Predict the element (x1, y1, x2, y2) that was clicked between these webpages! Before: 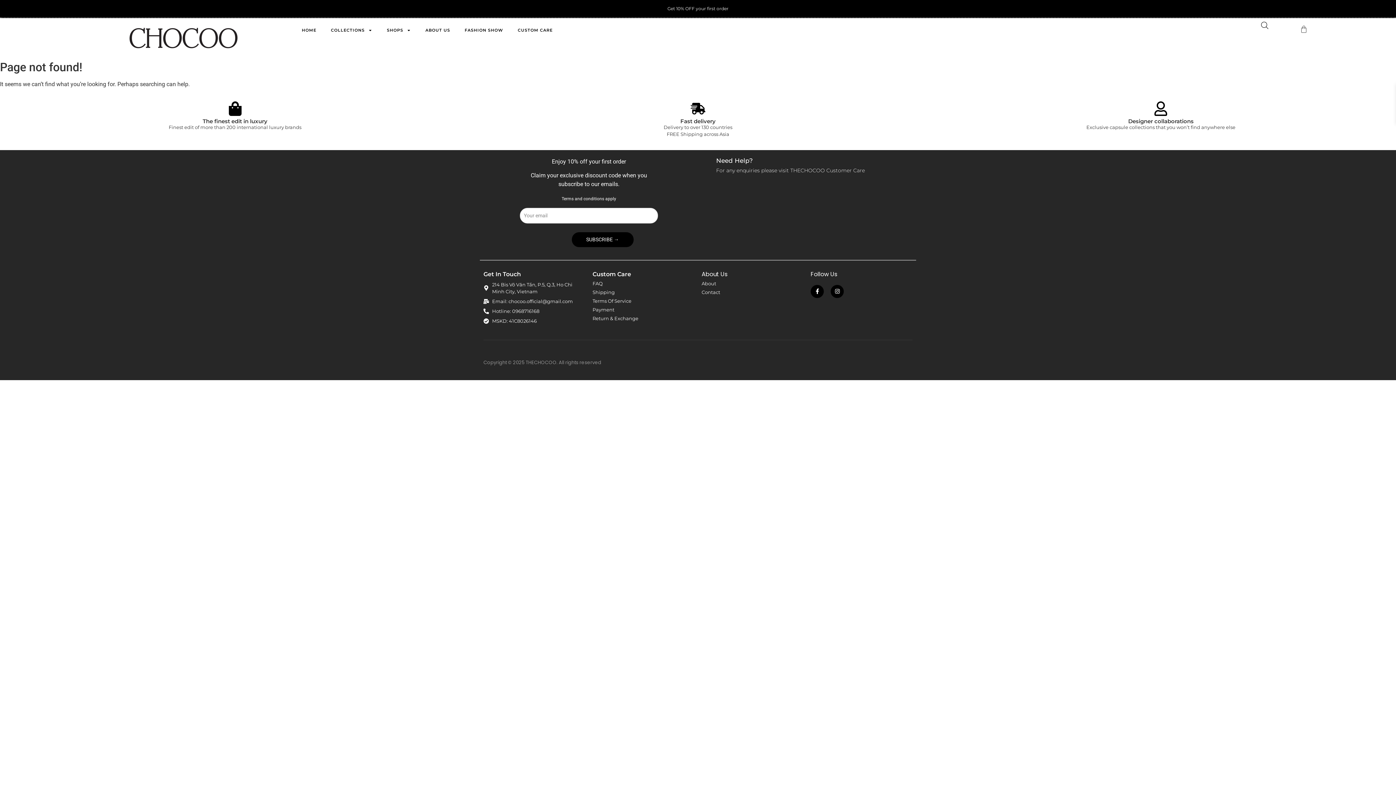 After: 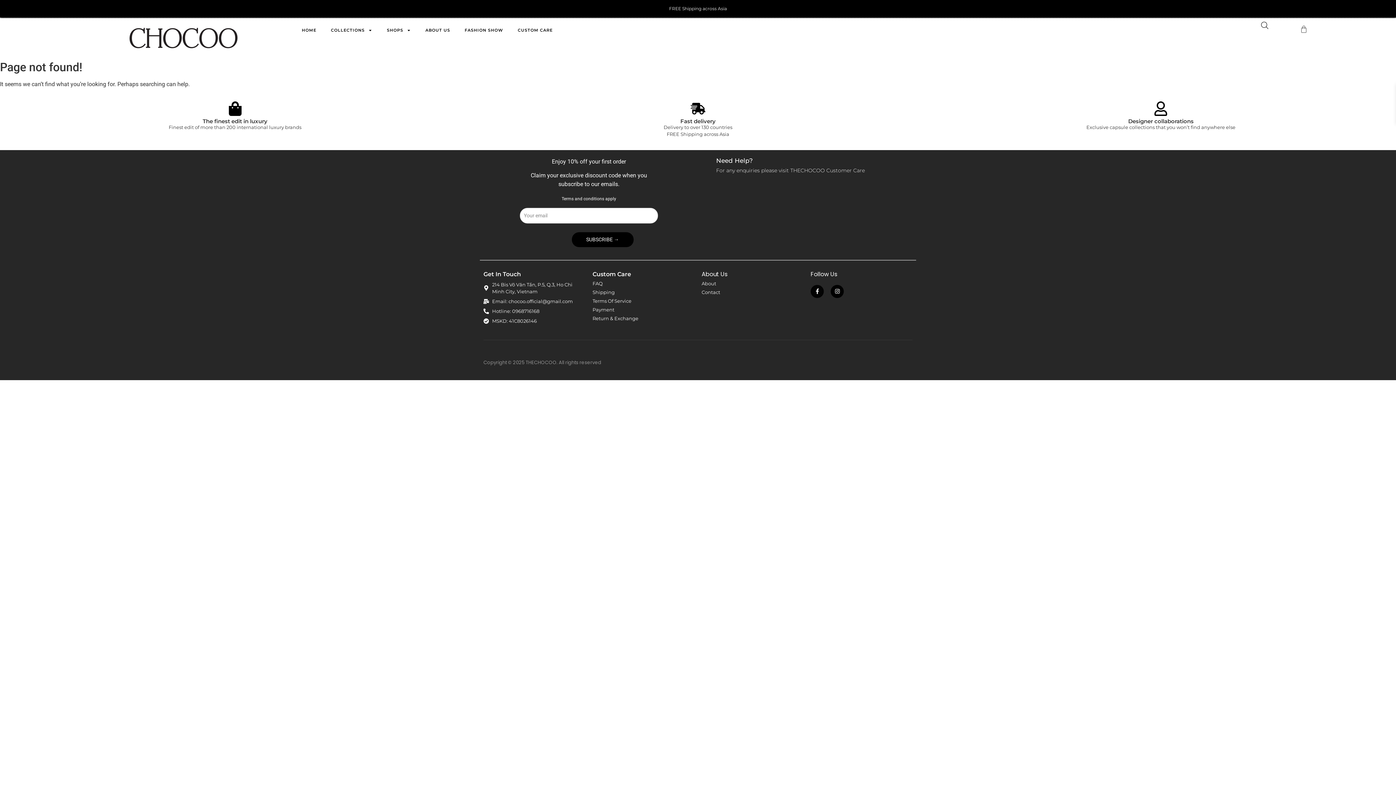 Action: bbox: (810, 285, 824, 298) label: Facebook-f